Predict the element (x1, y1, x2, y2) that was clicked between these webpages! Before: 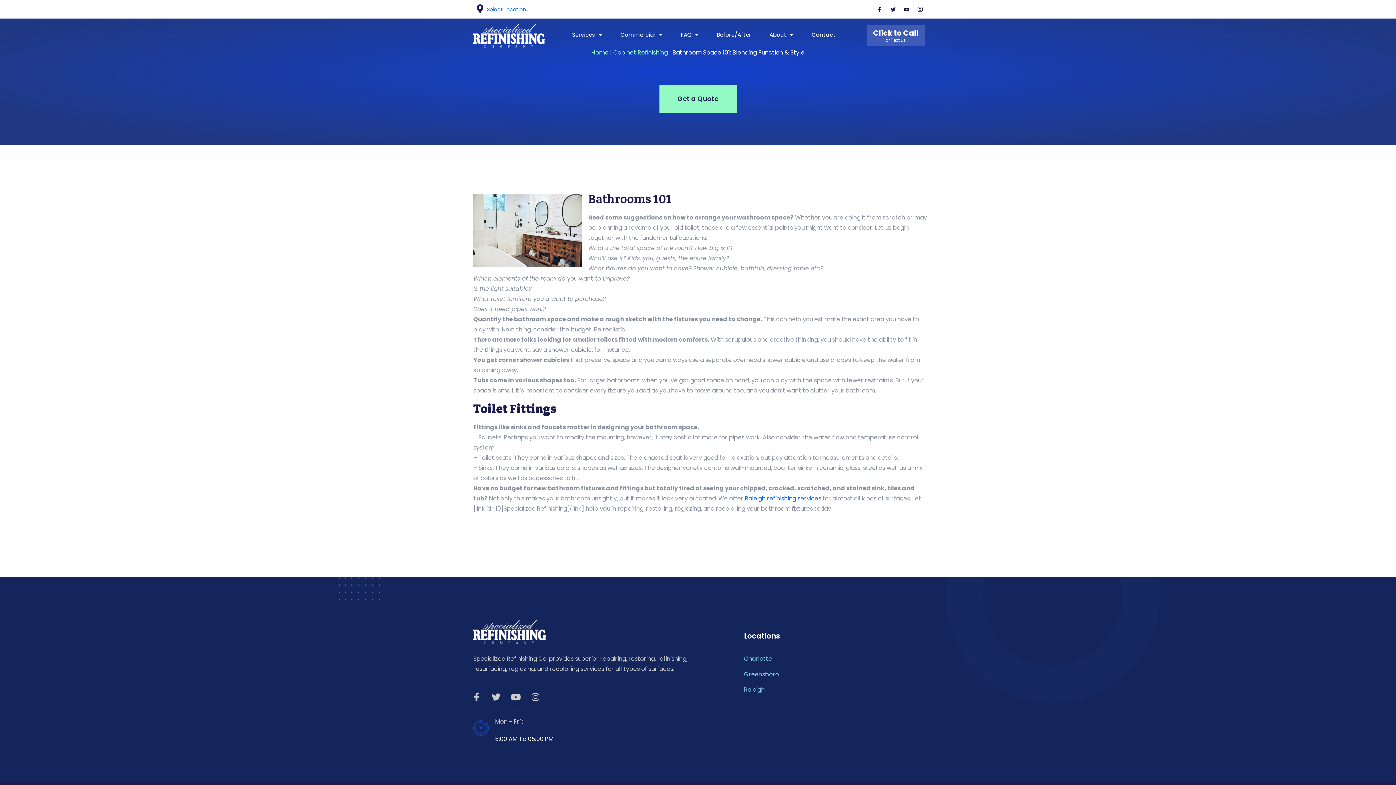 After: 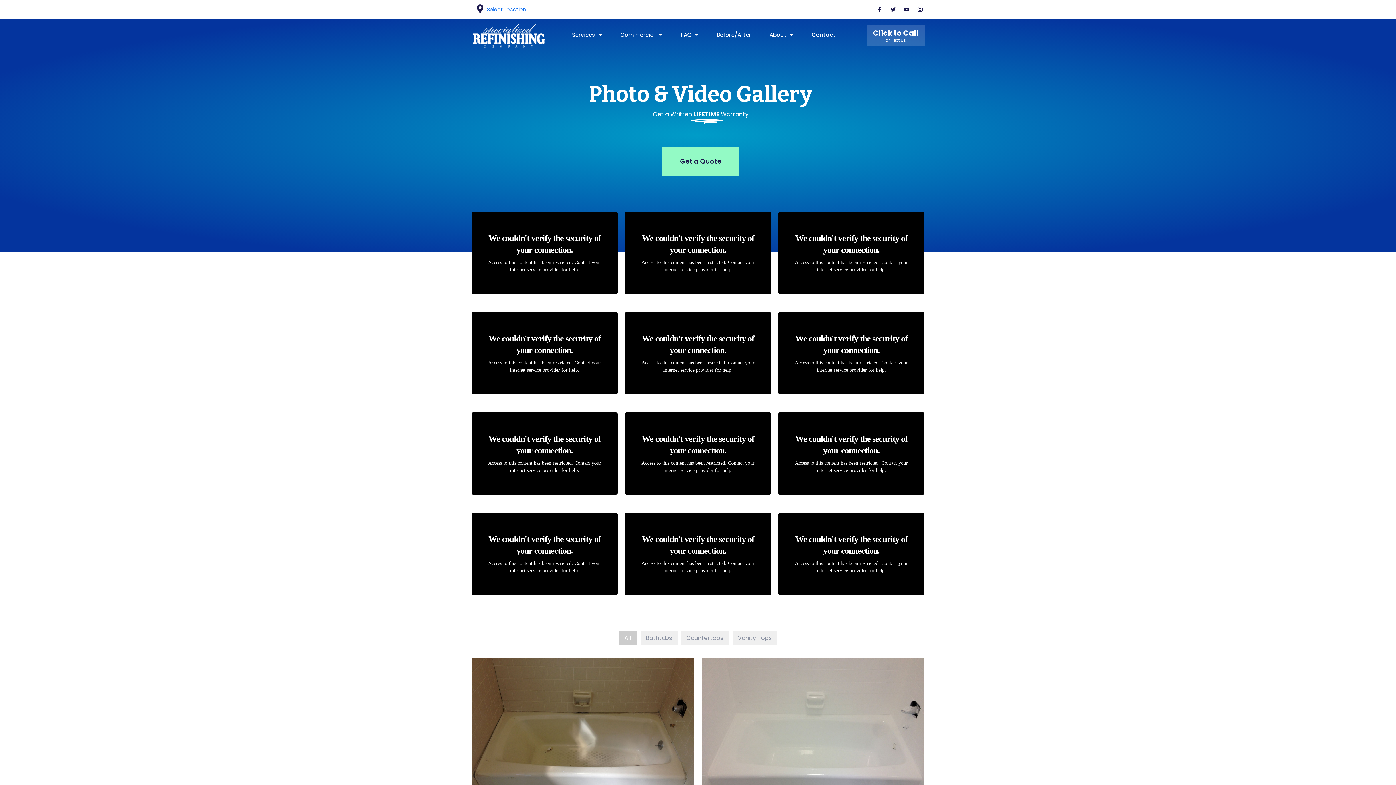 Action: bbox: (711, 29, 756, 40) label: Before/After